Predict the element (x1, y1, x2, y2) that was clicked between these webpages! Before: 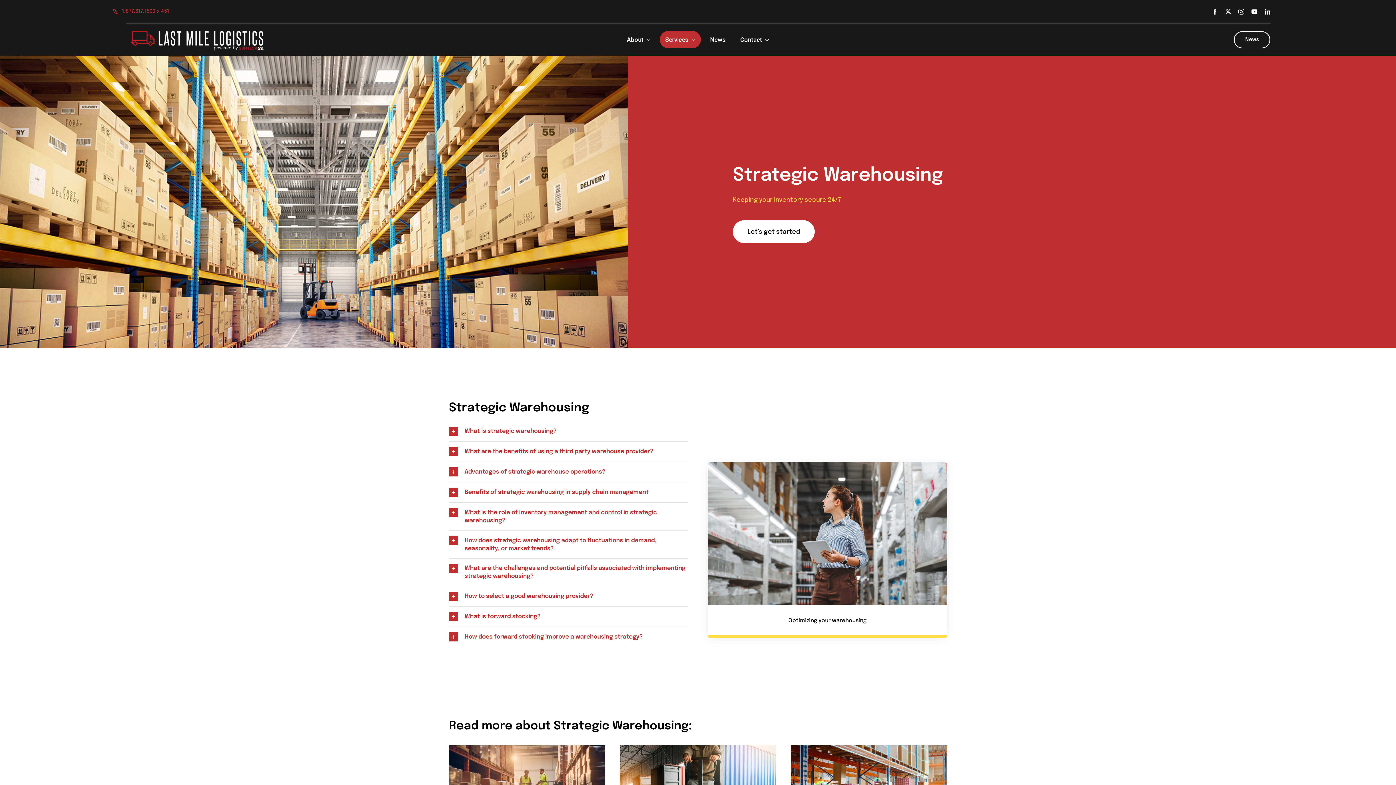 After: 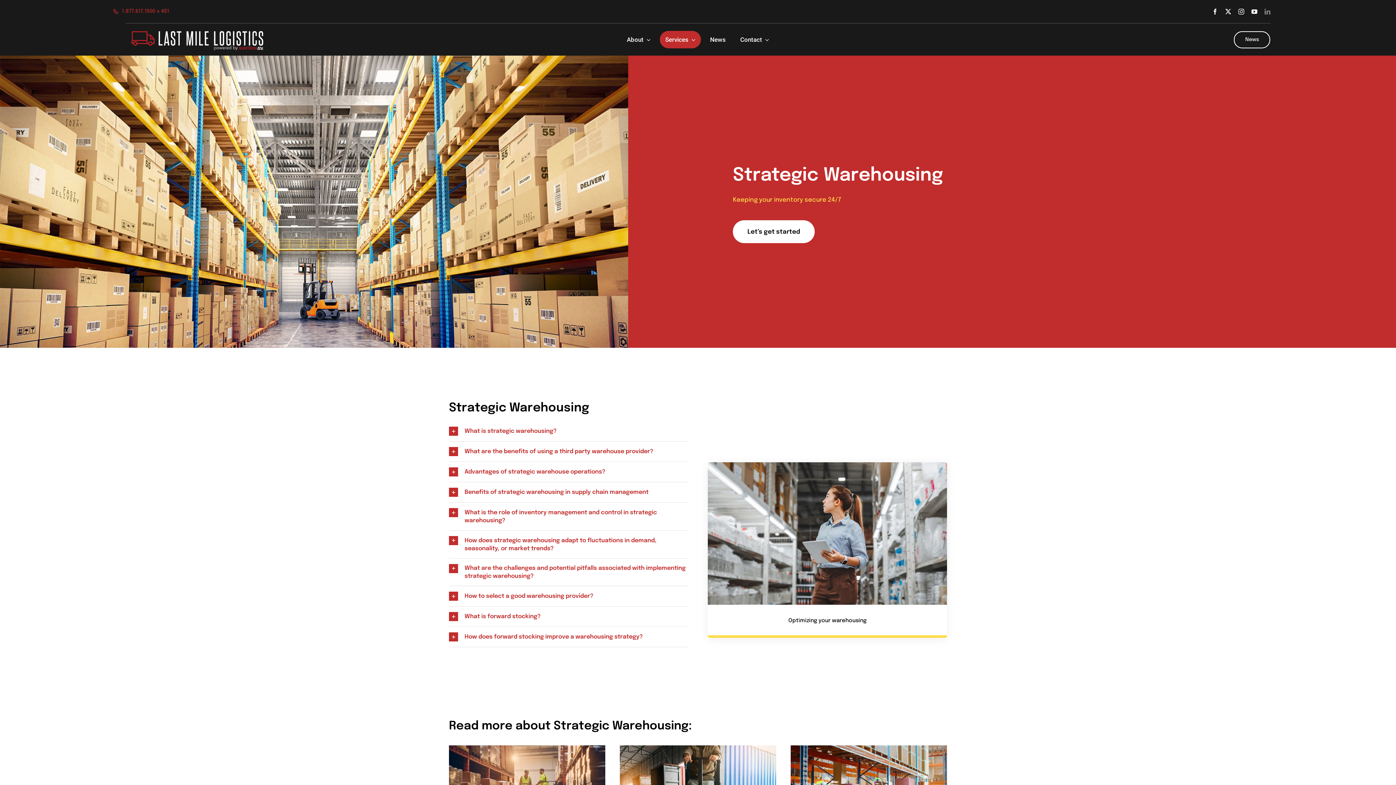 Action: bbox: (1264, 8, 1270, 14) label: linkedin